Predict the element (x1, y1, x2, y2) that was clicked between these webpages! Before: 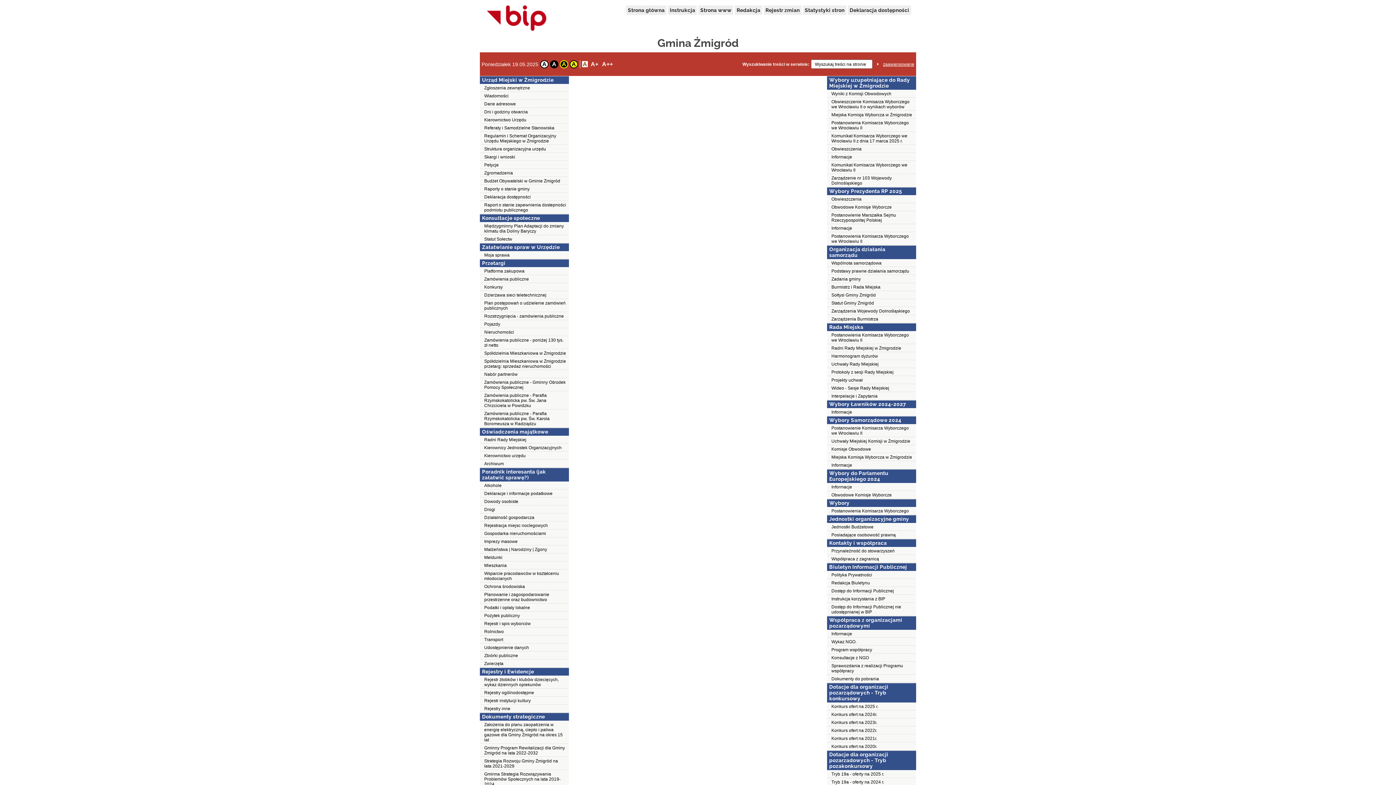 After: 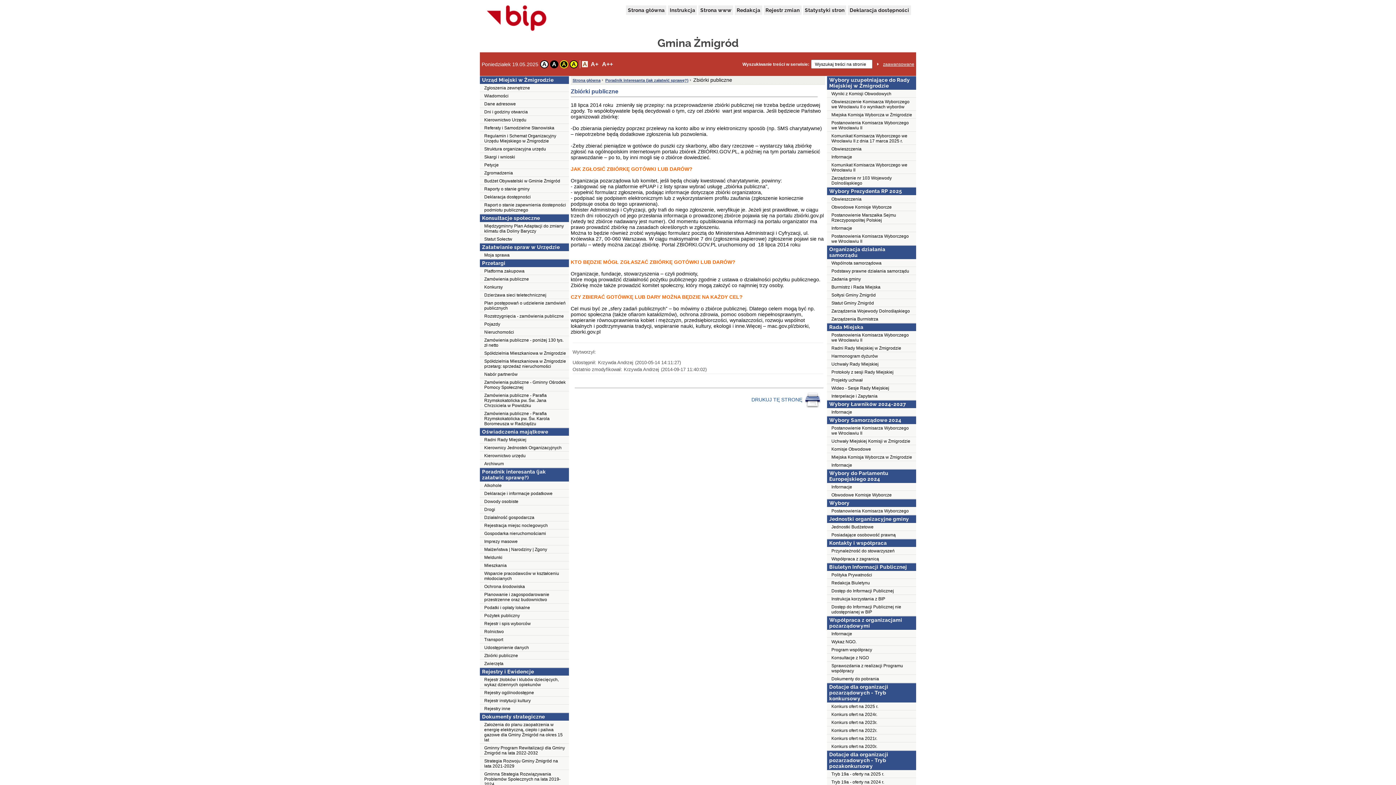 Action: label: Zbiórki publiczne bbox: (480, 652, 569, 660)